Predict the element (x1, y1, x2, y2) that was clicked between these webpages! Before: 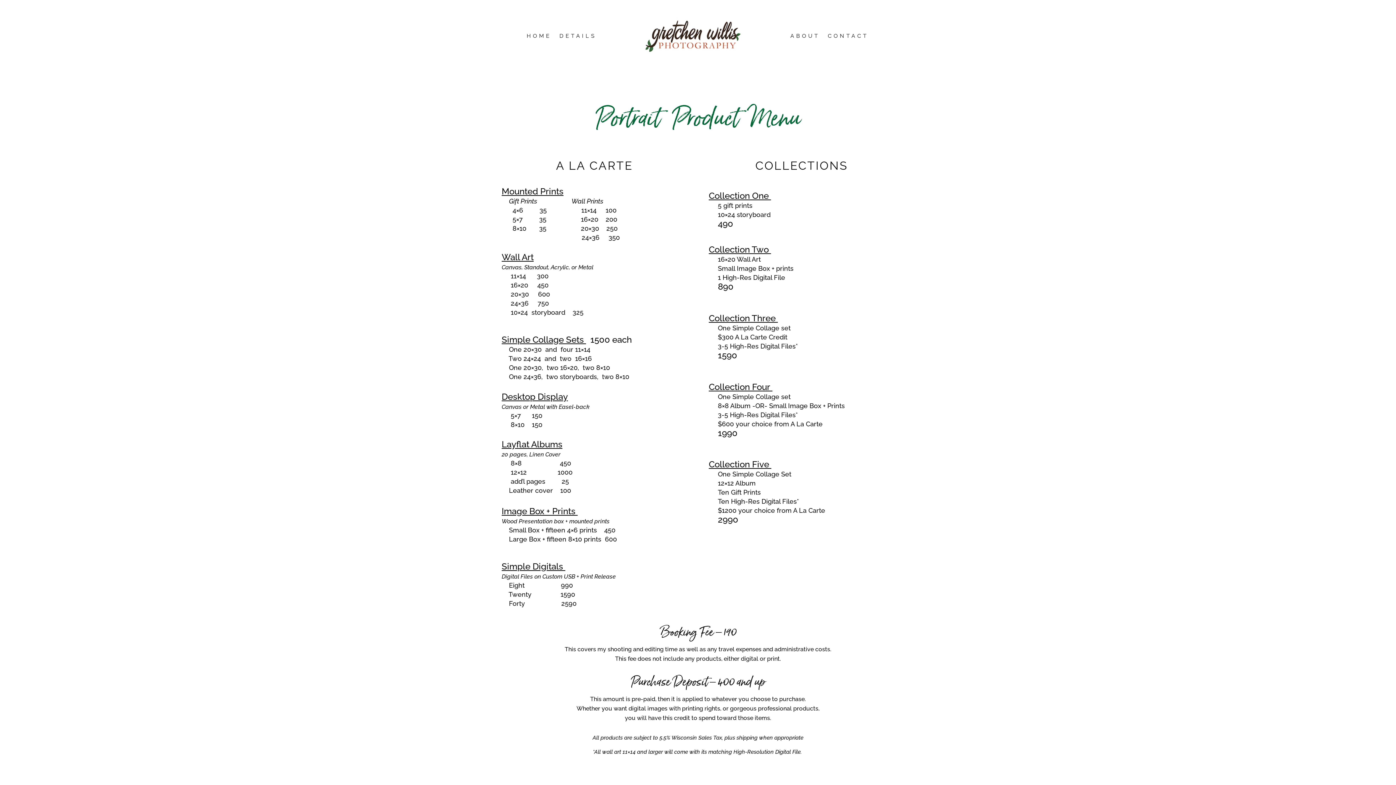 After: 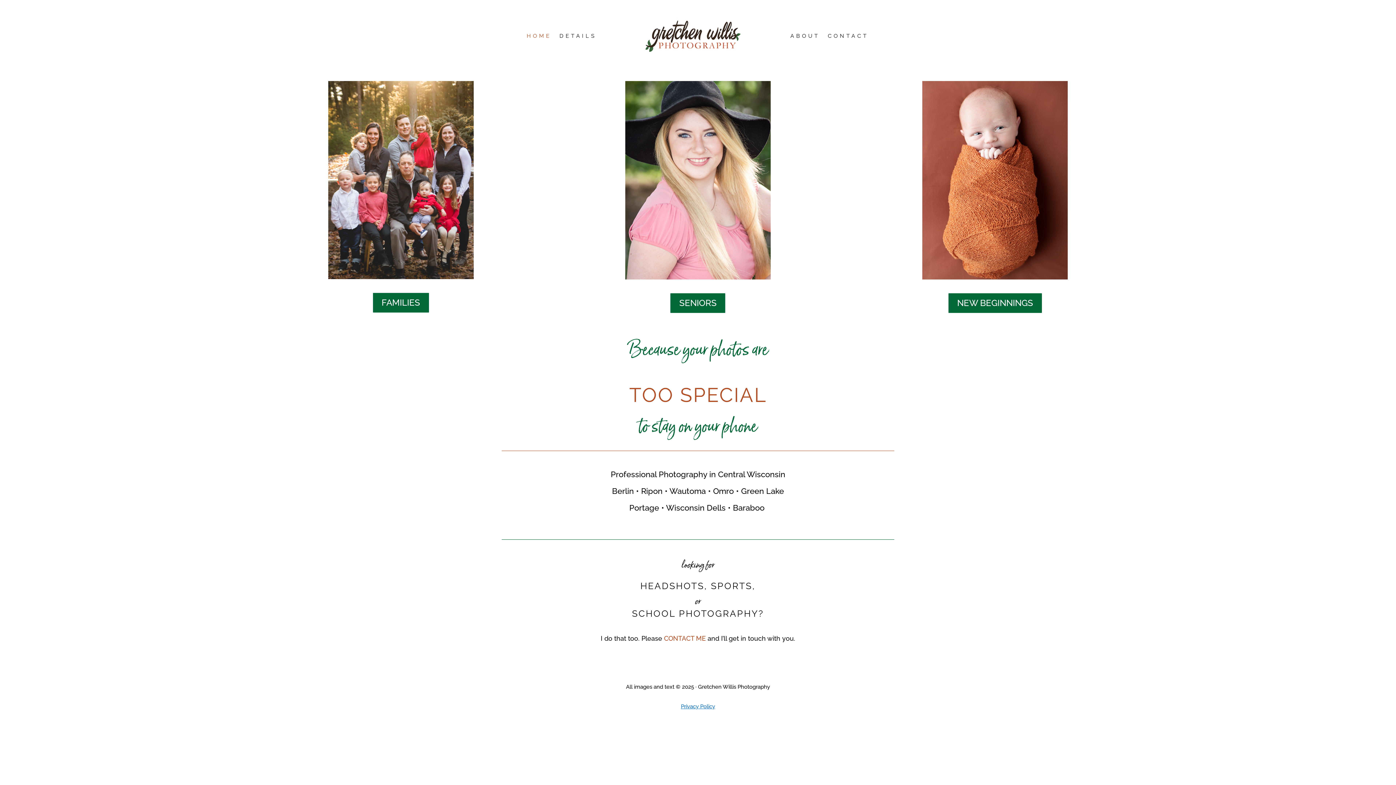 Action: bbox: (526, 33, 551, 68) label: HOME